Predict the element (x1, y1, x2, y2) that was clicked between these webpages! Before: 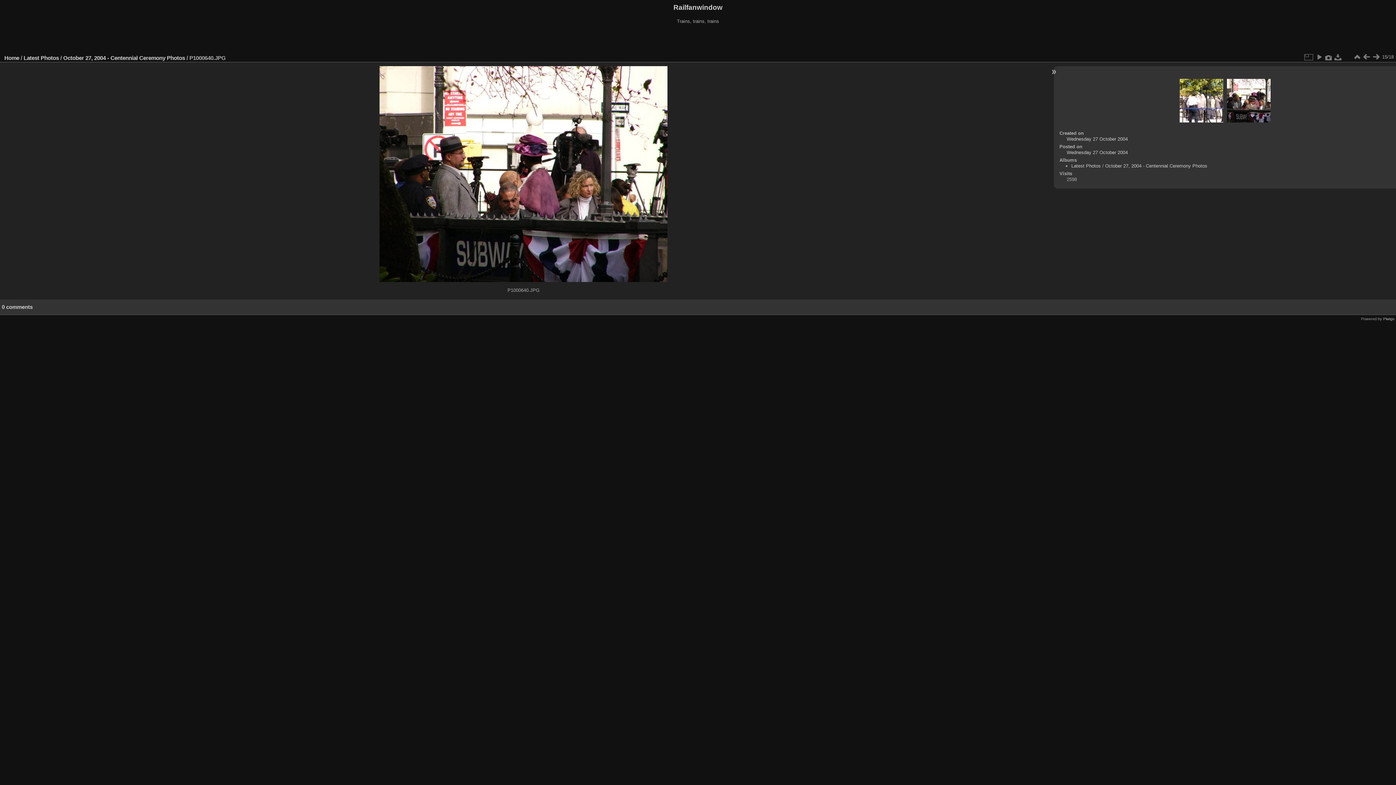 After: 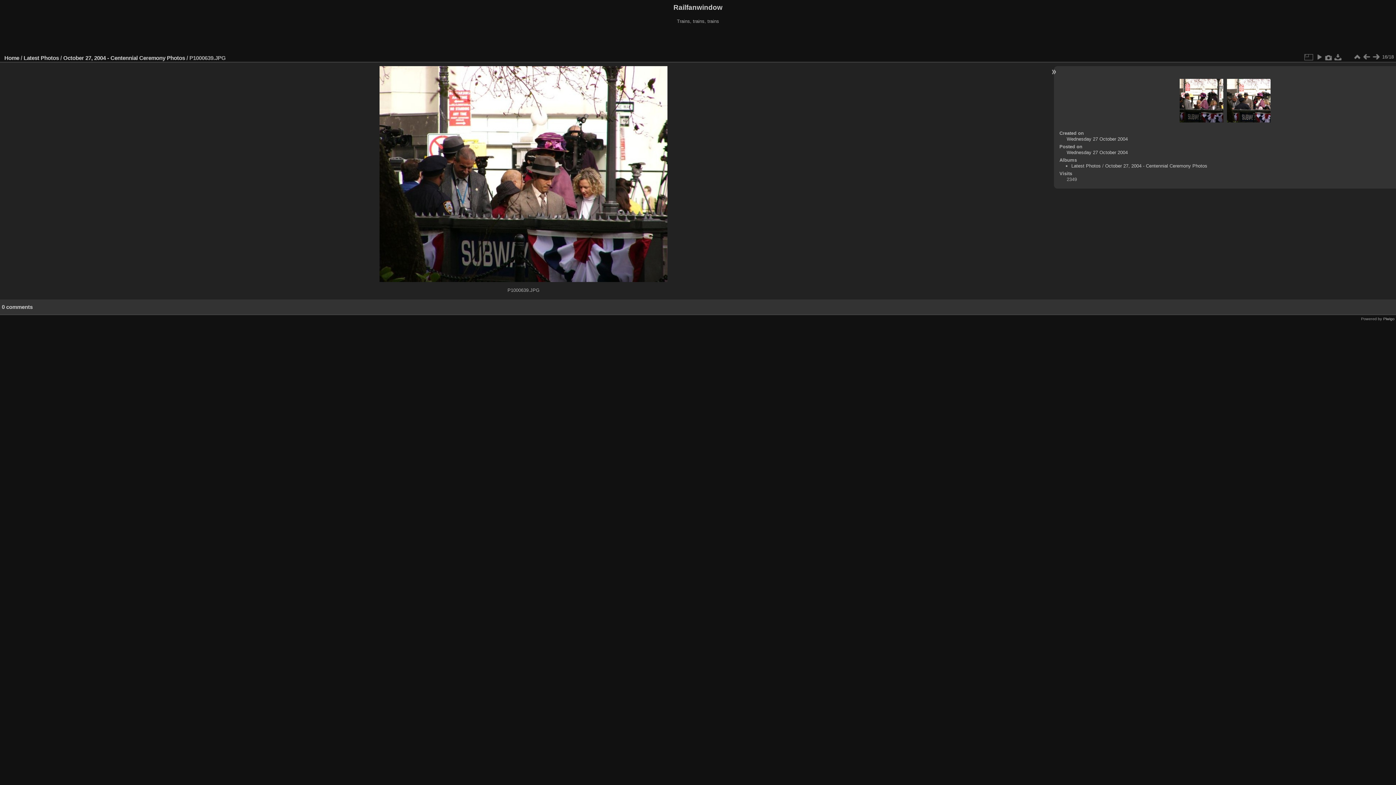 Action: bbox: (1227, 78, 1270, 123)